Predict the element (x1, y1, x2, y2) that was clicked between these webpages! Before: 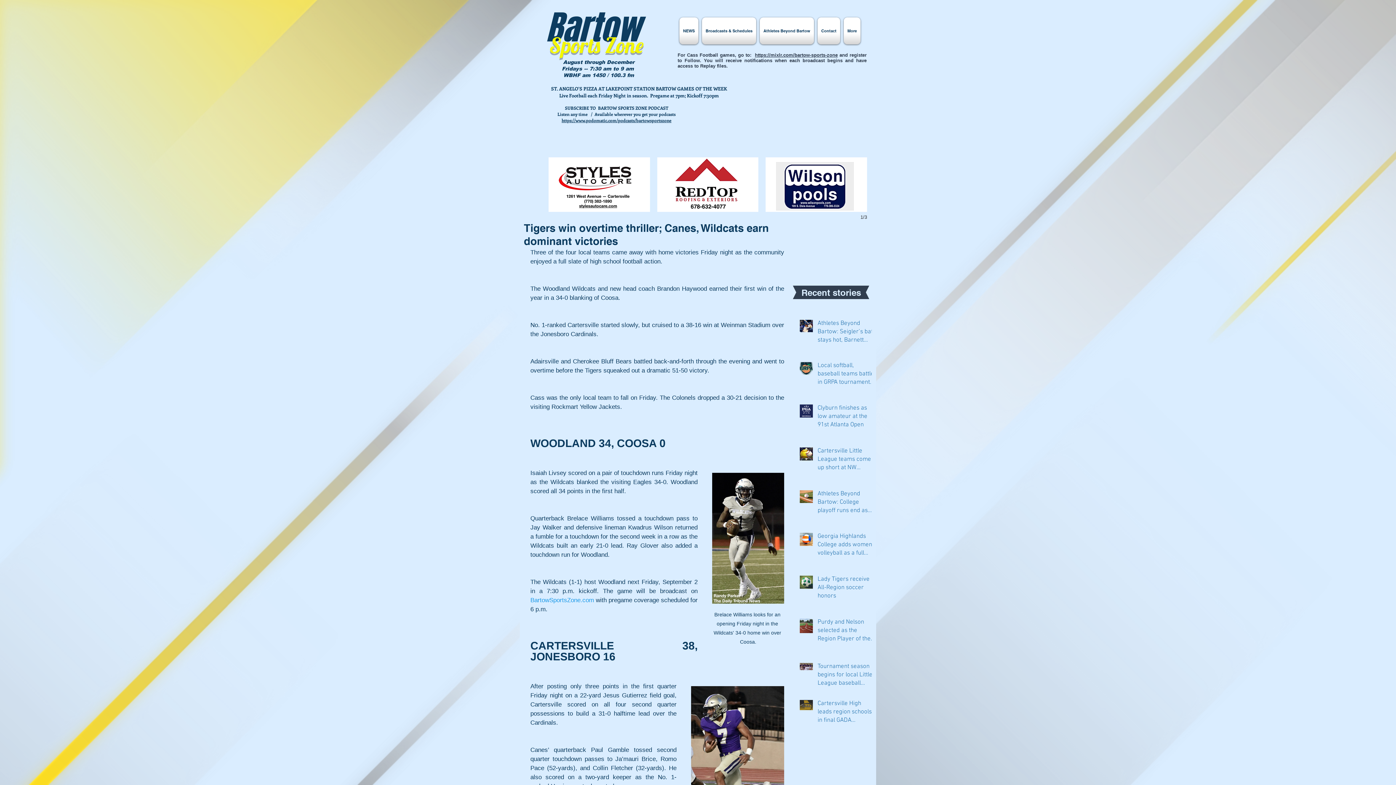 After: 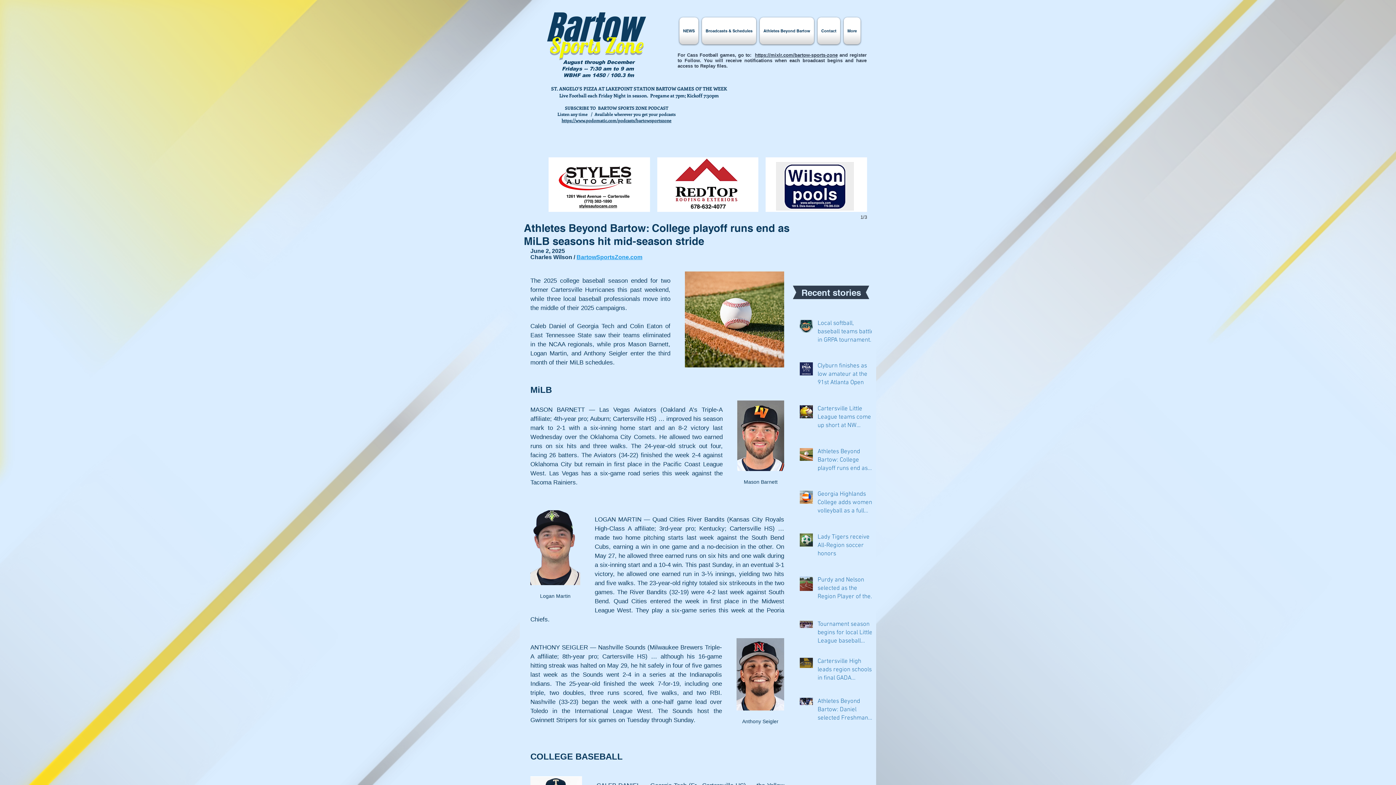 Action: bbox: (817, 490, 876, 518) label: Athletes Beyond Bartow: College playoff runs end as MiLB seasons hit mid-season stride